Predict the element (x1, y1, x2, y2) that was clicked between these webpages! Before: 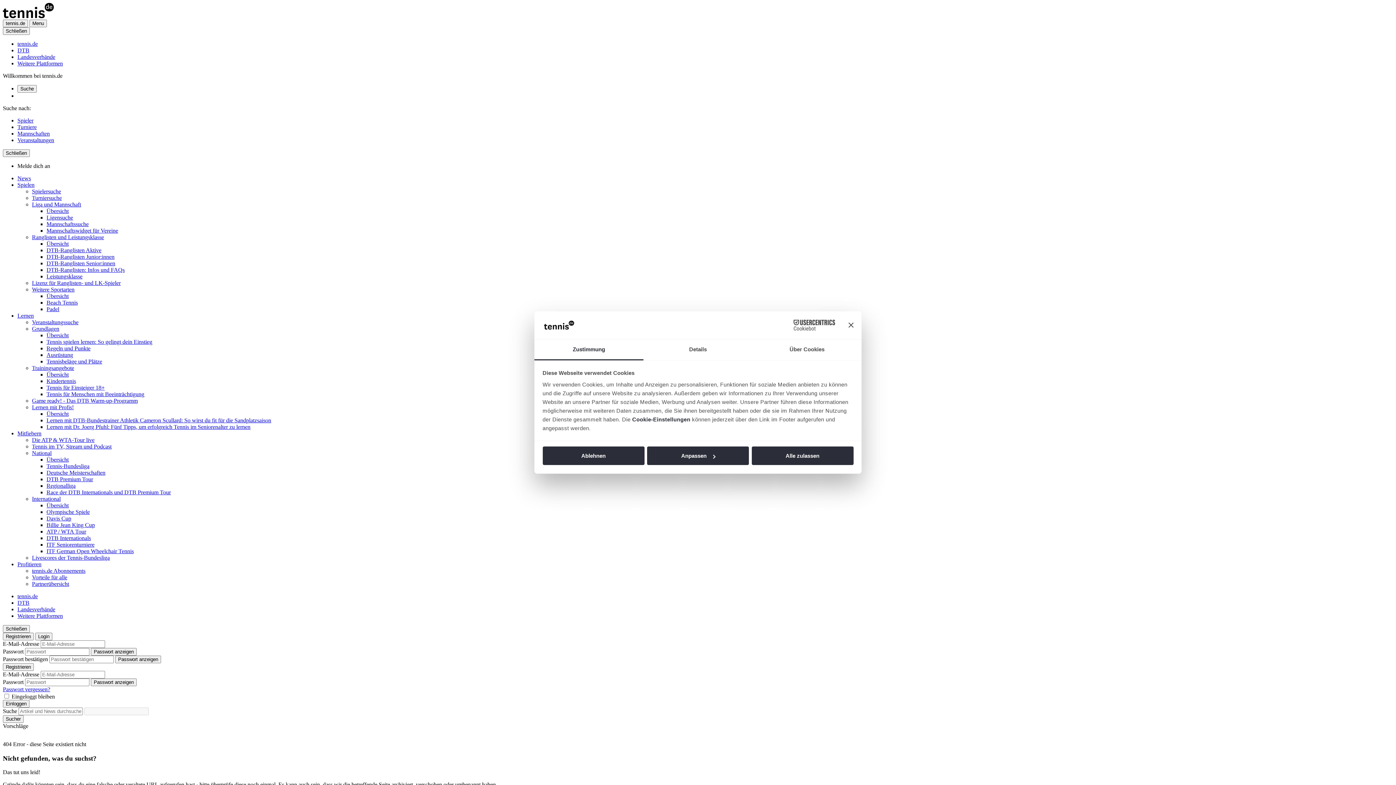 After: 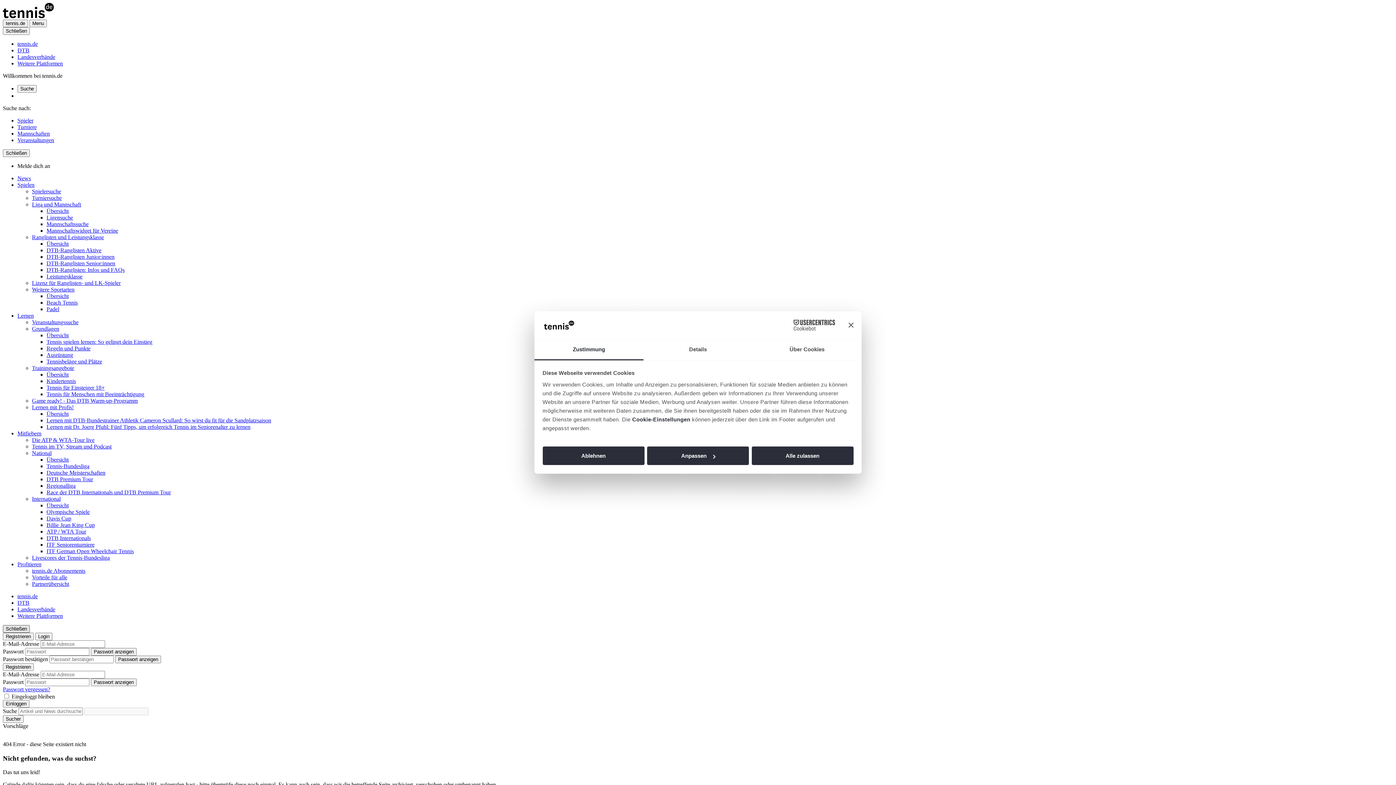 Action: label: Schließen bbox: (2, 625, 29, 633)